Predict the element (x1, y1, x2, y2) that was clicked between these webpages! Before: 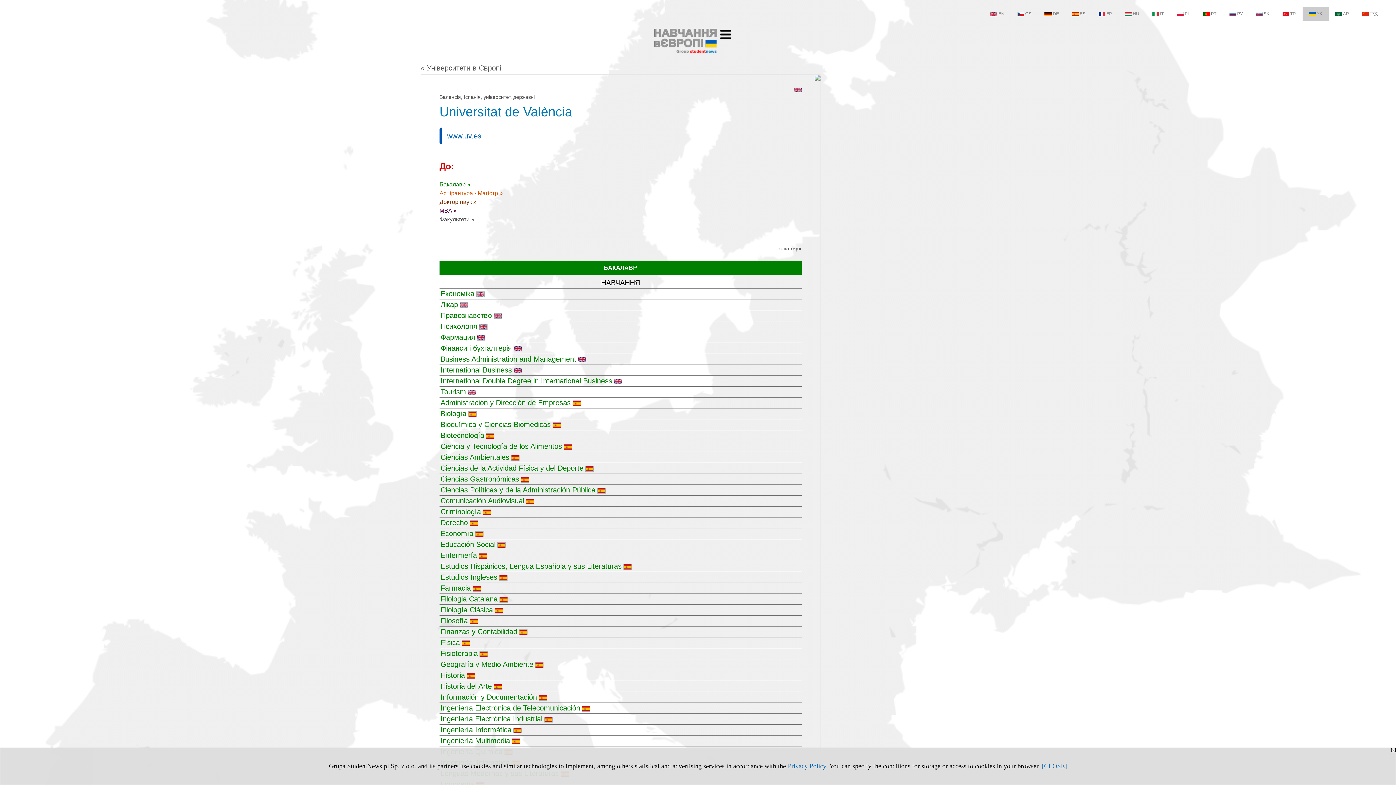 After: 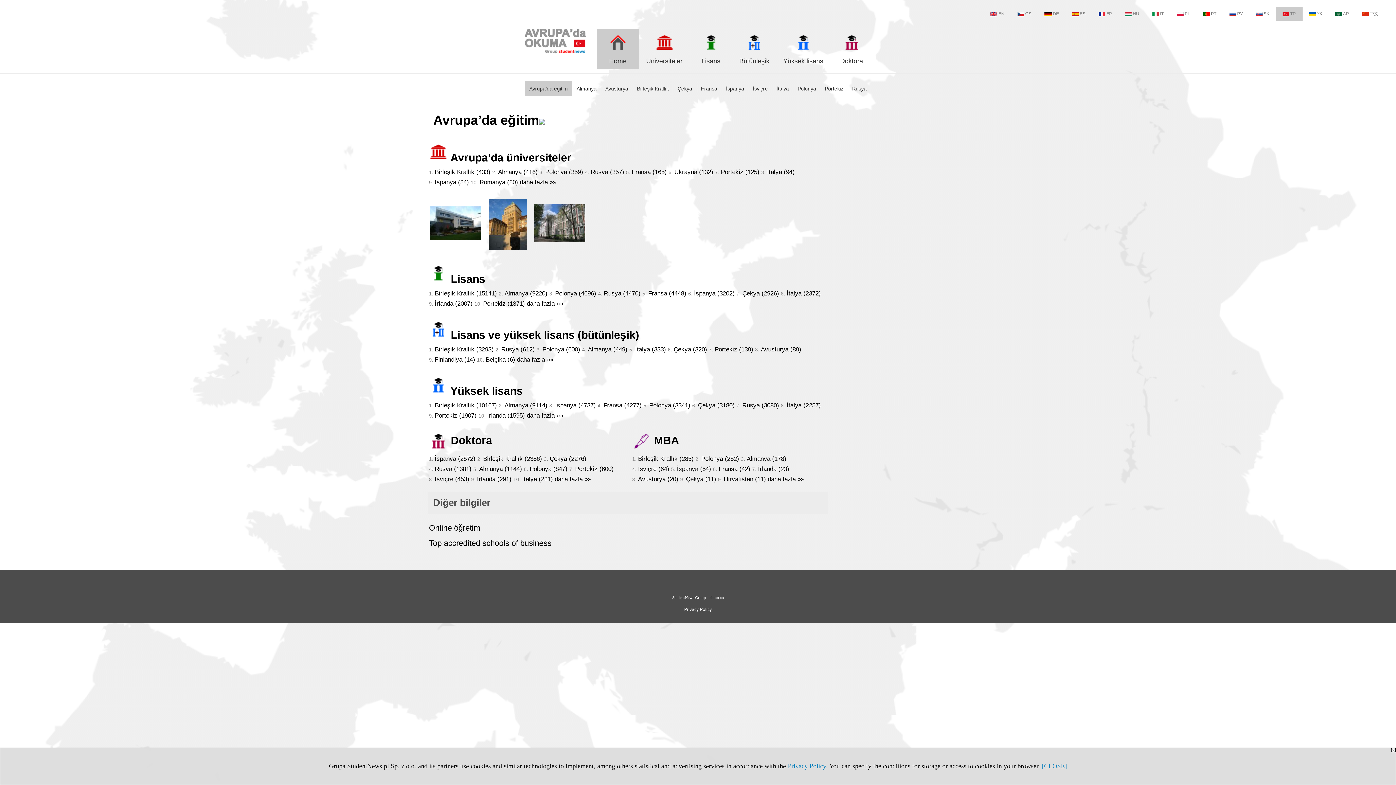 Action: bbox: (1276, 6, 1302, 20) label: TR